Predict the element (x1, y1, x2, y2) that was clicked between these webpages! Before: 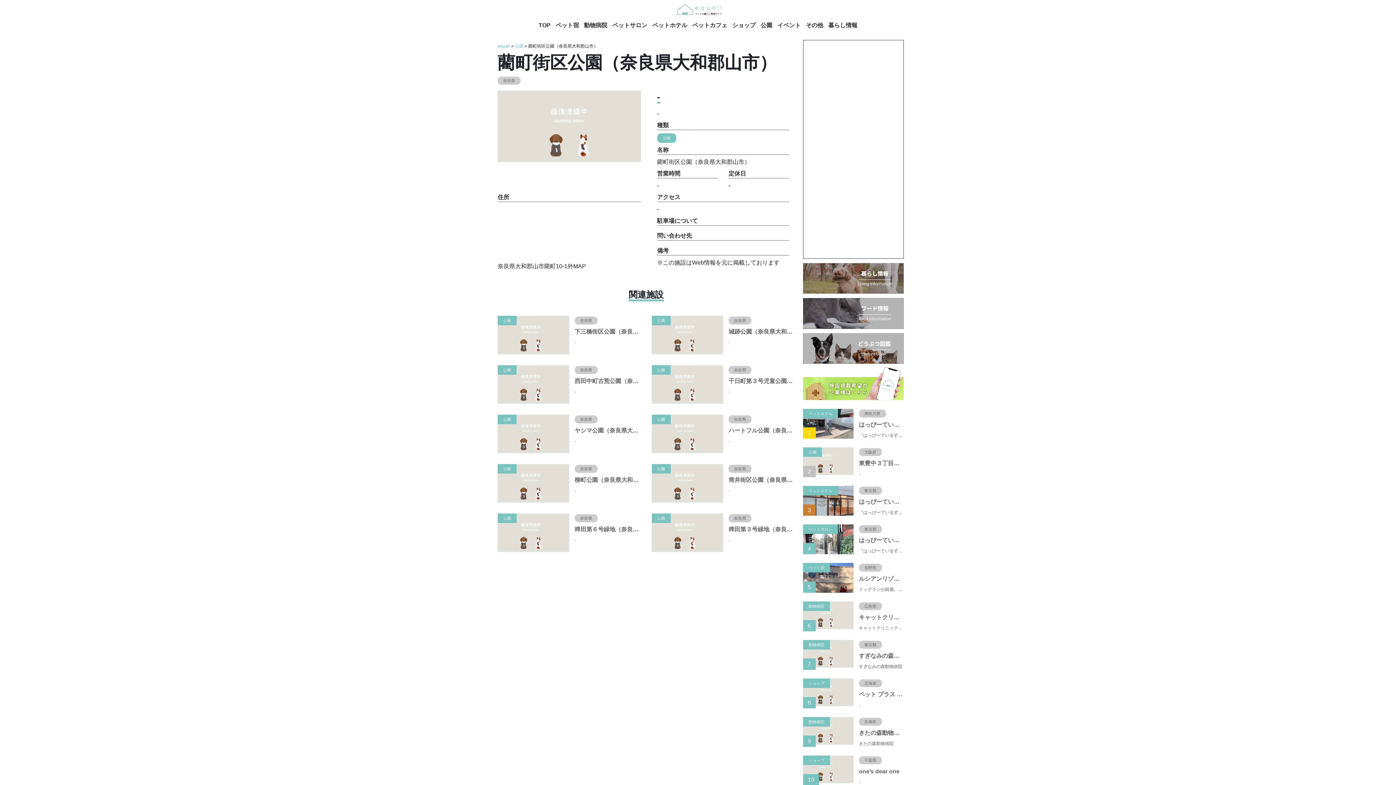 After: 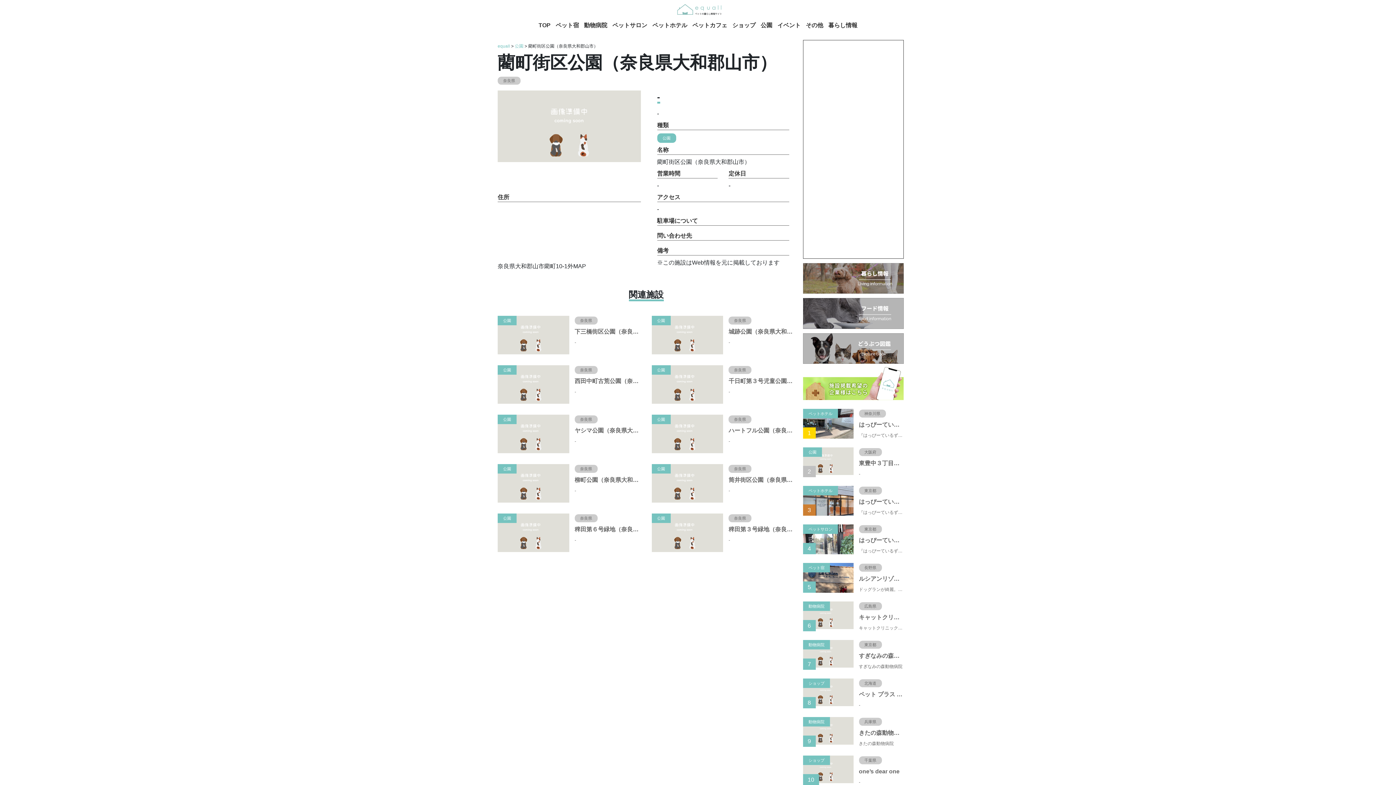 Action: bbox: (803, 310, 904, 316)